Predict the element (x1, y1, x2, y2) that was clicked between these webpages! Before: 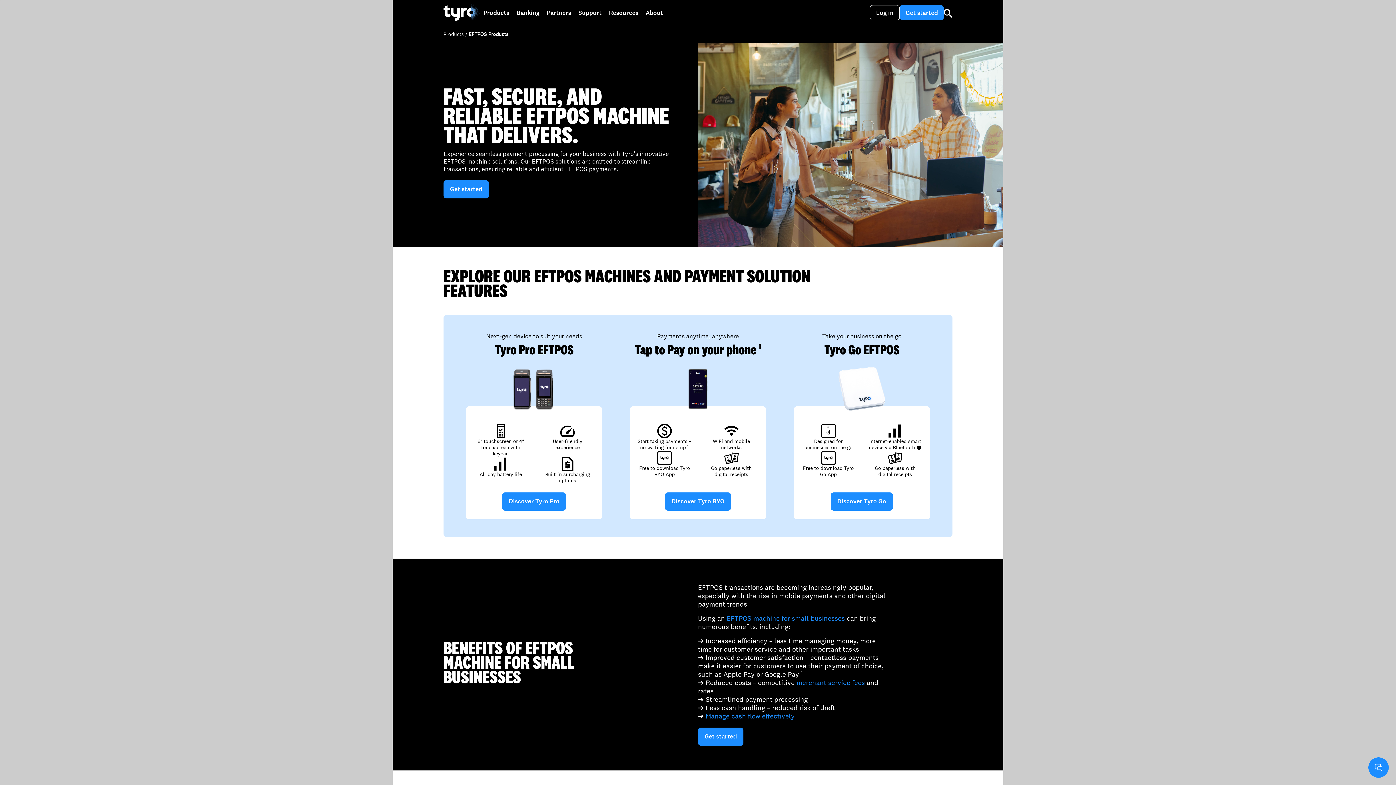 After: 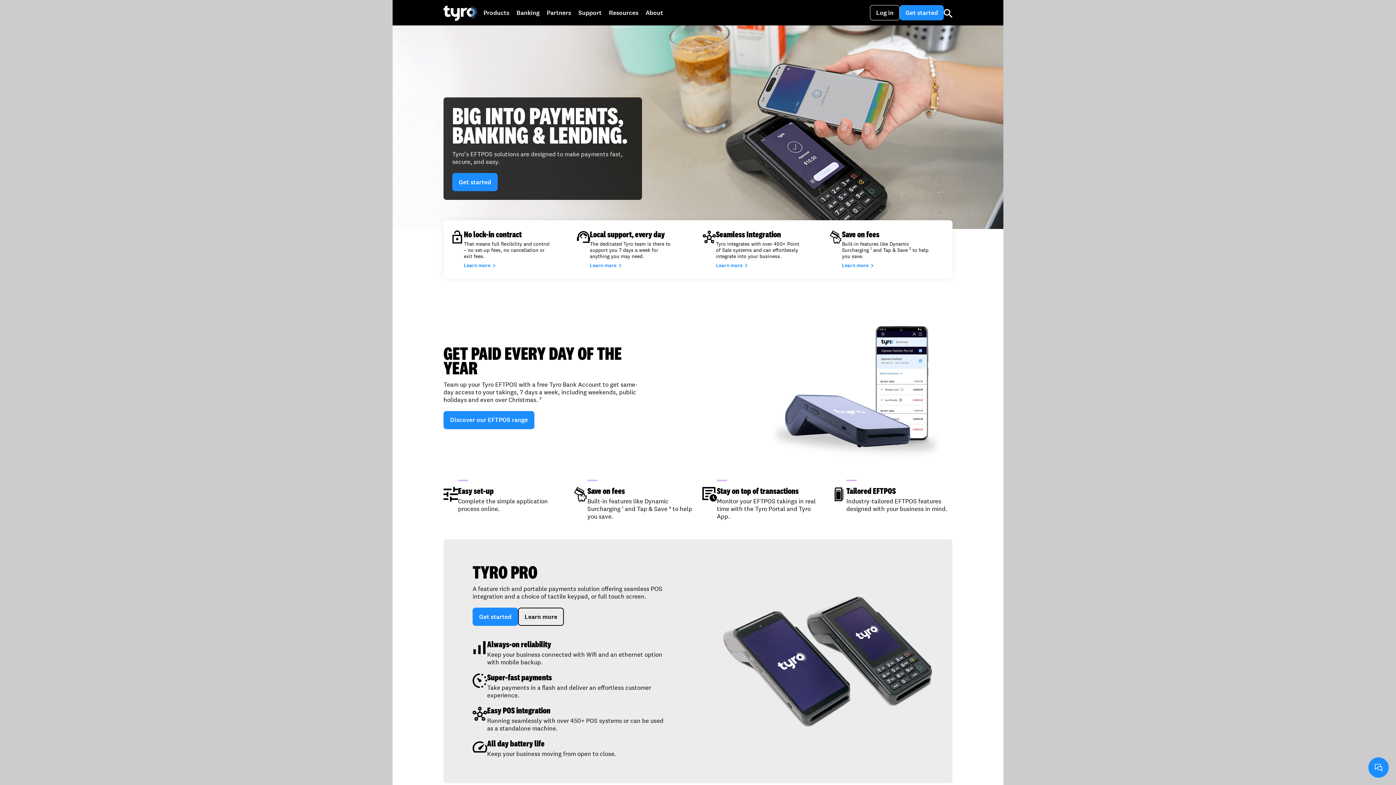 Action: bbox: (443, 4, 480, 21)